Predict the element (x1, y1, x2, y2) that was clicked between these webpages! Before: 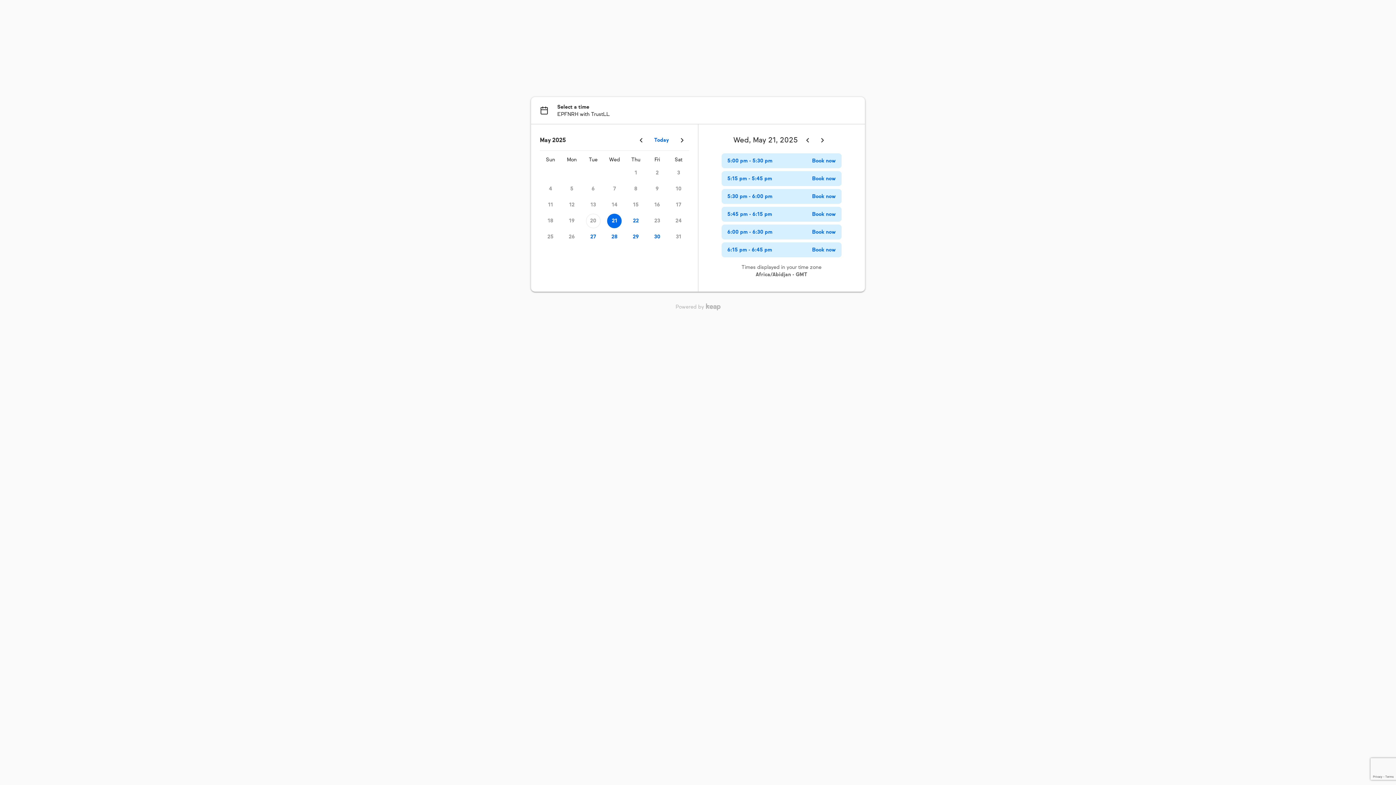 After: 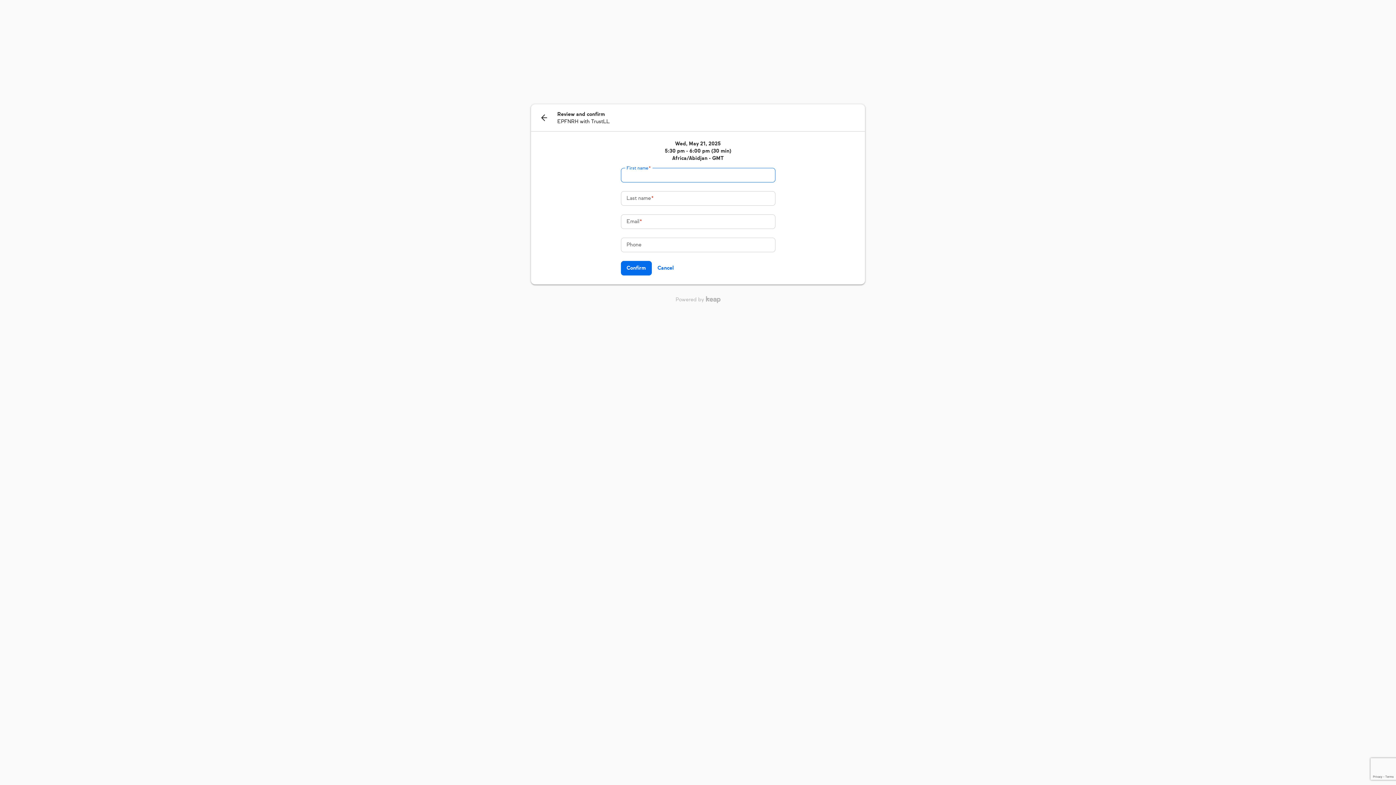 Action: label: 5:30 pm - 6:00 pm
Book now bbox: (721, 188, 841, 203)